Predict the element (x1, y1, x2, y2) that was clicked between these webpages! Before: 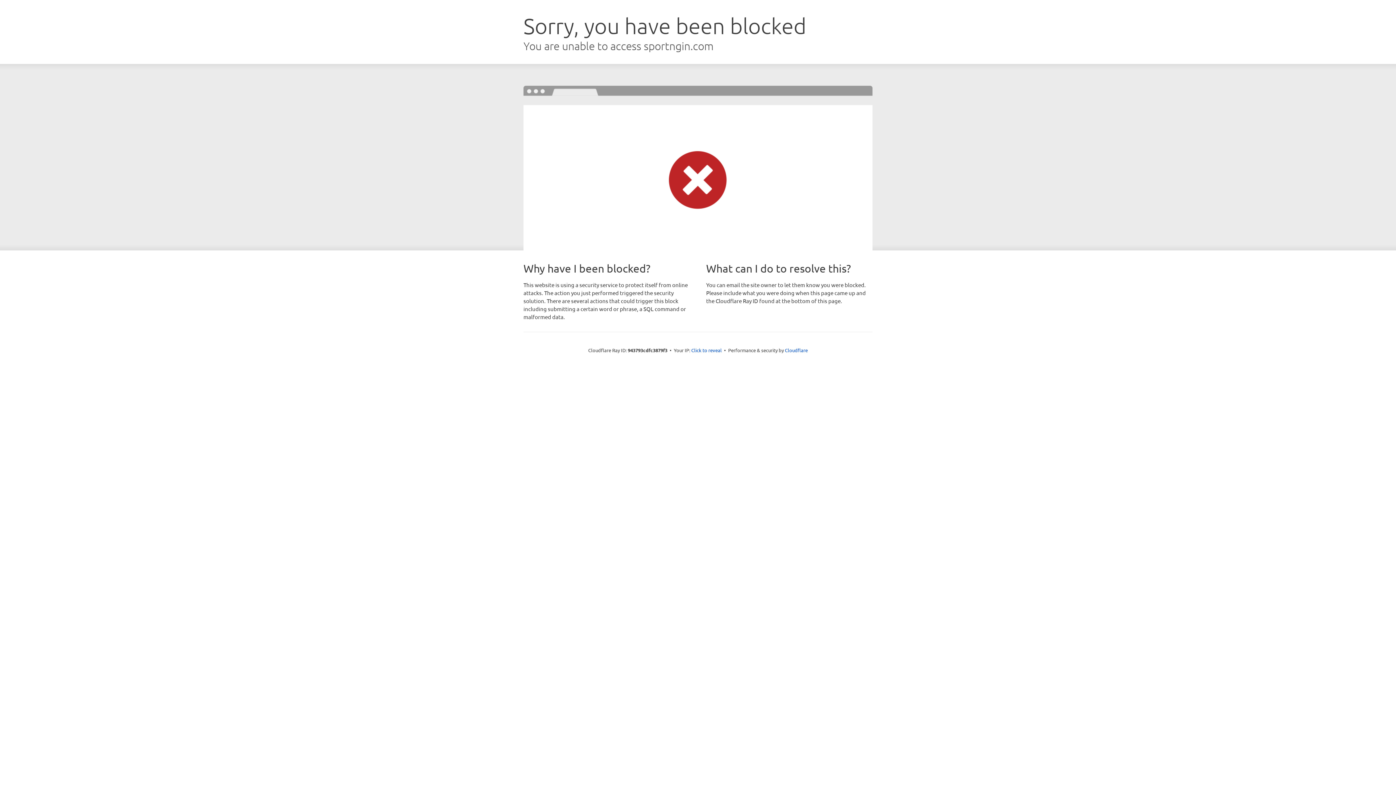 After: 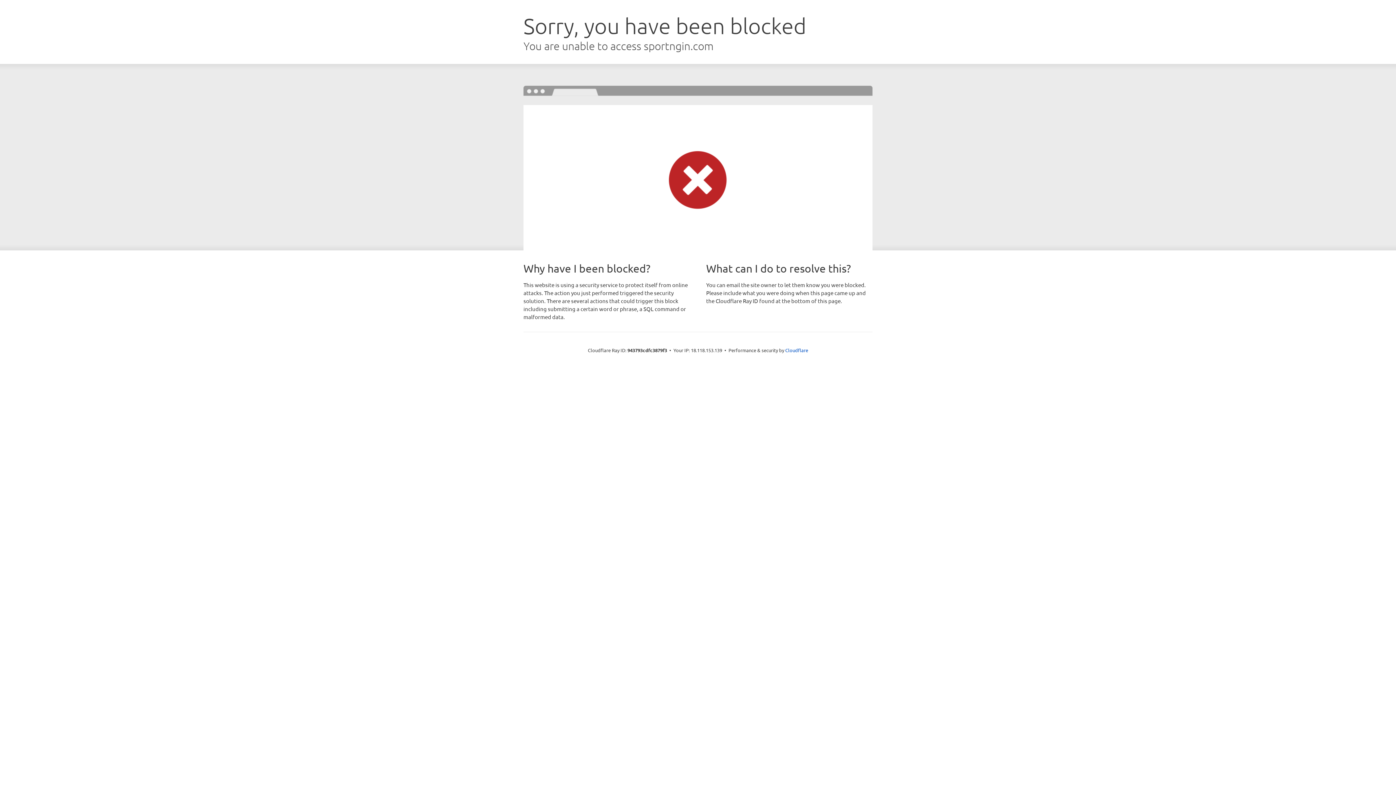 Action: bbox: (691, 346, 722, 353) label: Click to reveal